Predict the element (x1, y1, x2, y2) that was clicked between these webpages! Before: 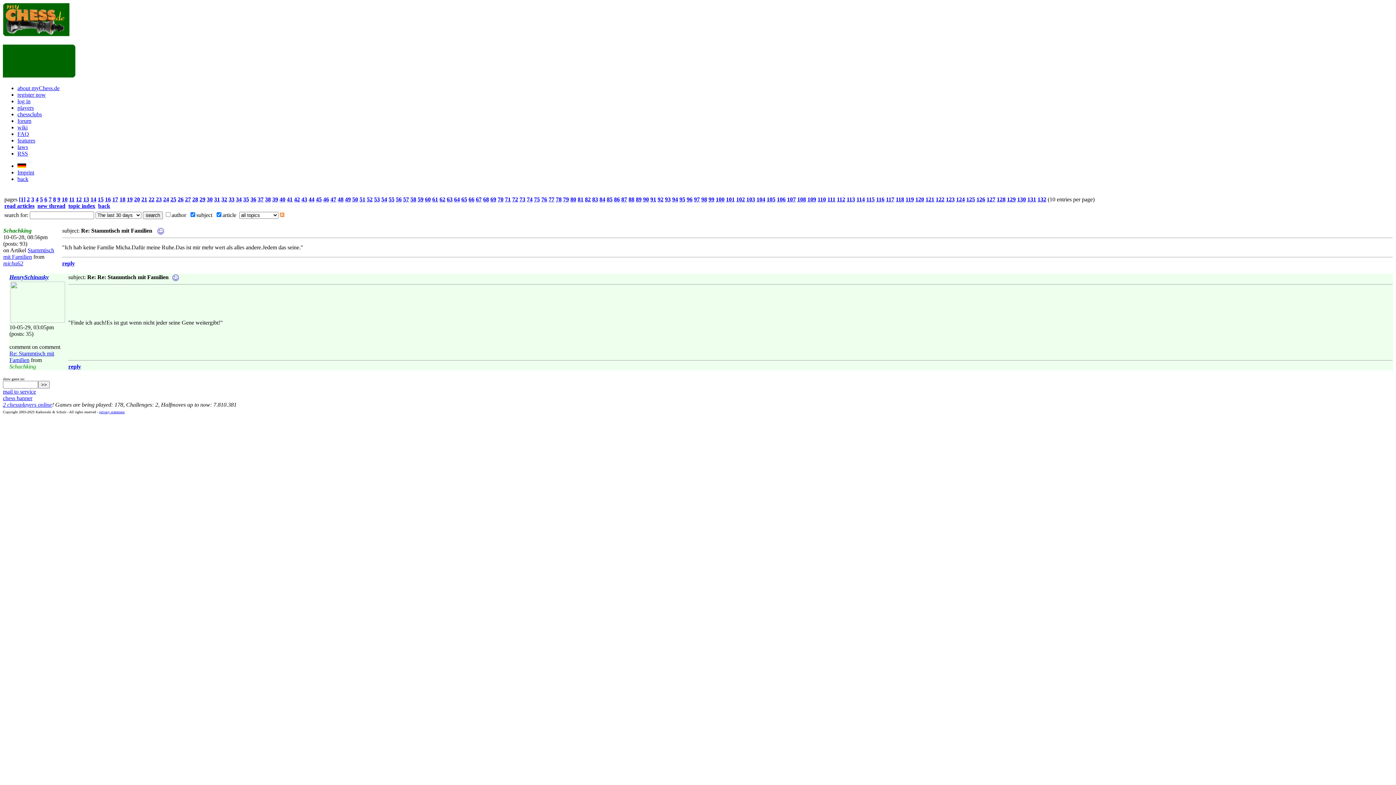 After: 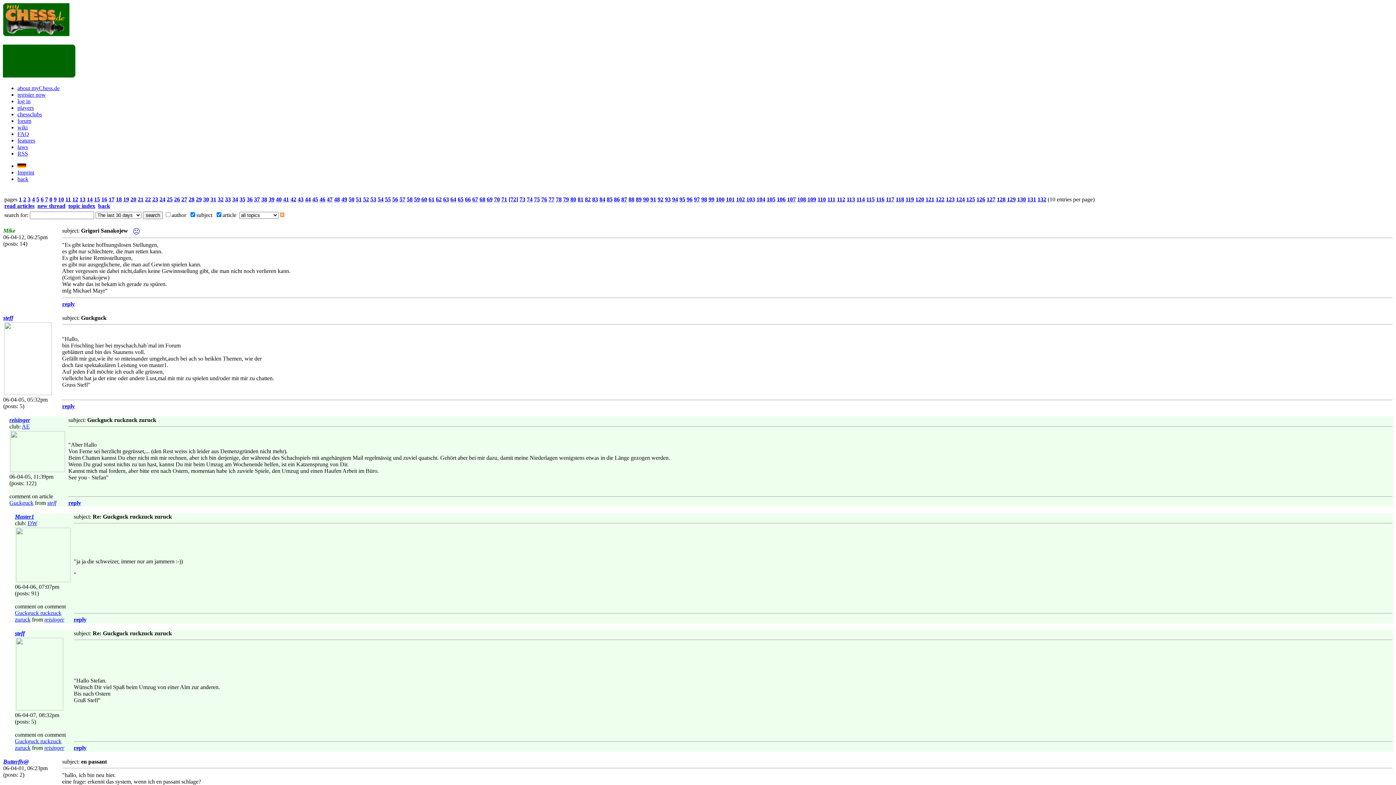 Action: label: 72 bbox: (512, 196, 518, 202)